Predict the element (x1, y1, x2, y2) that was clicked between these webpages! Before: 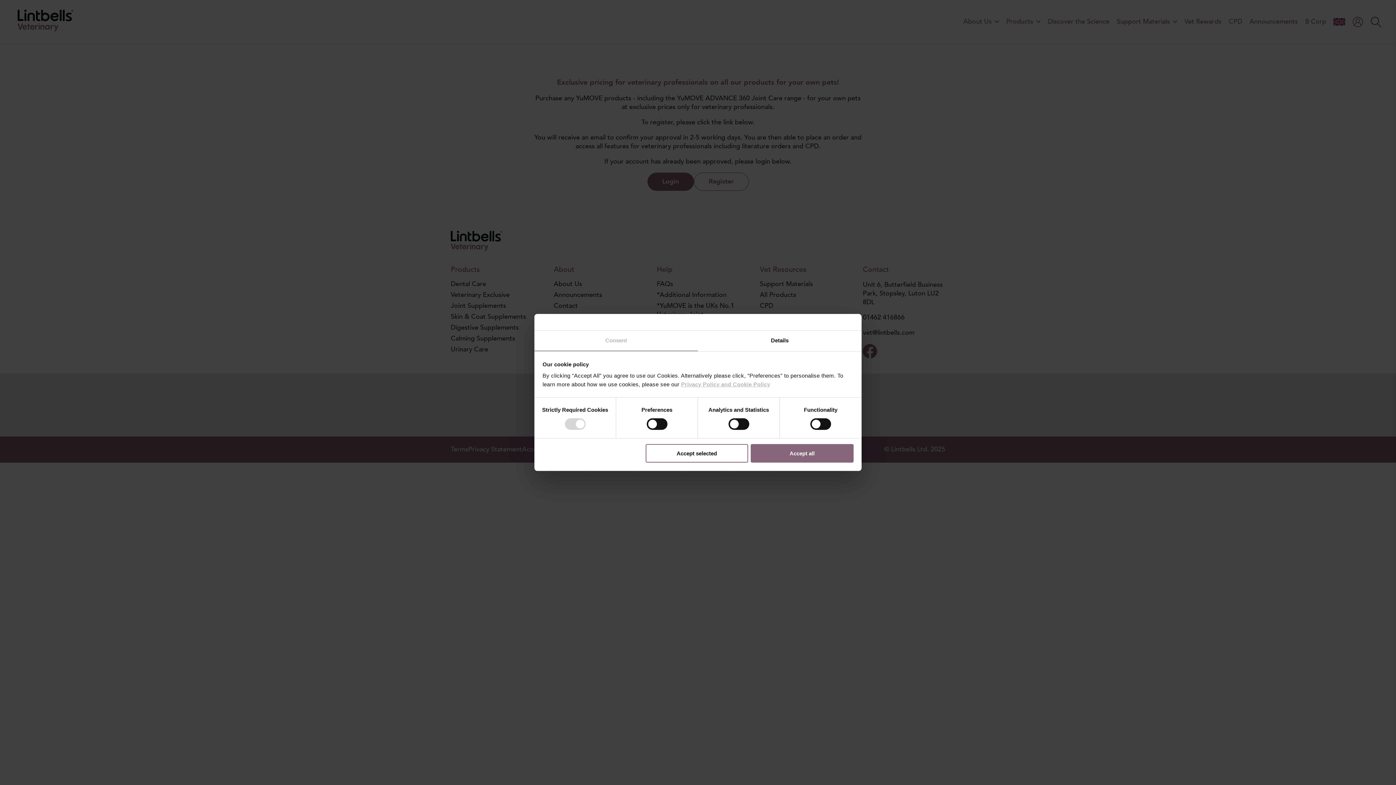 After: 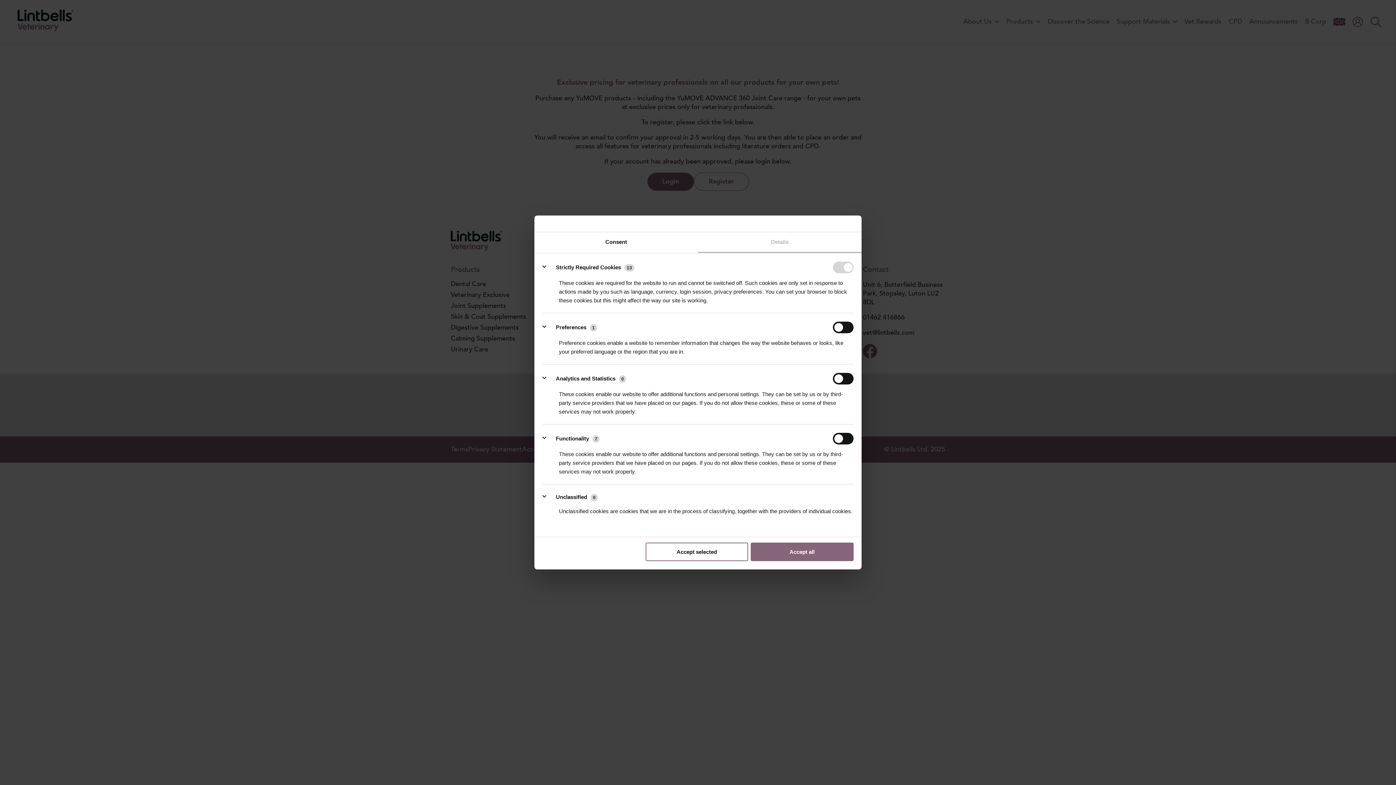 Action: label: Details bbox: (698, 330, 861, 351)